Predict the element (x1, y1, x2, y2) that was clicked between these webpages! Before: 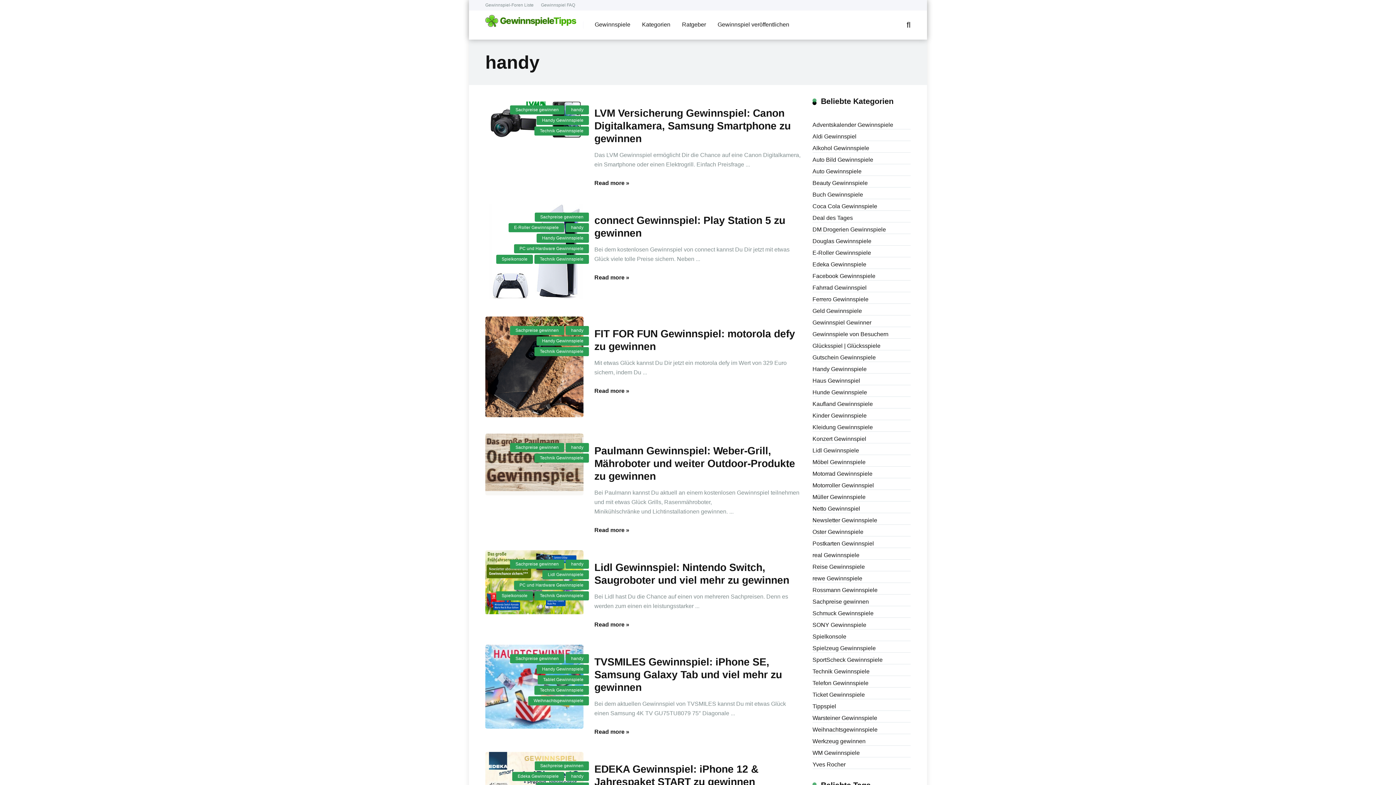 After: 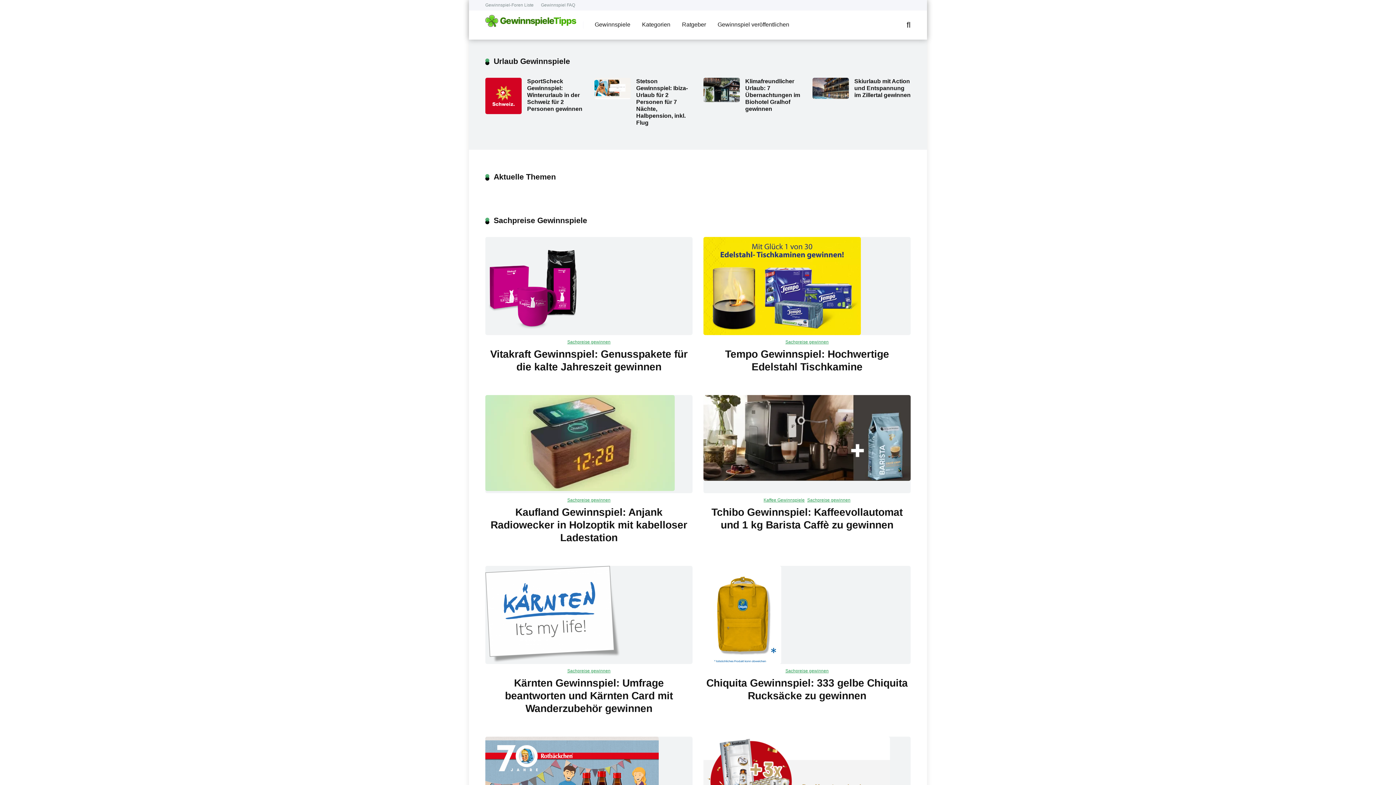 Action: bbox: (485, 12, 576, 28)